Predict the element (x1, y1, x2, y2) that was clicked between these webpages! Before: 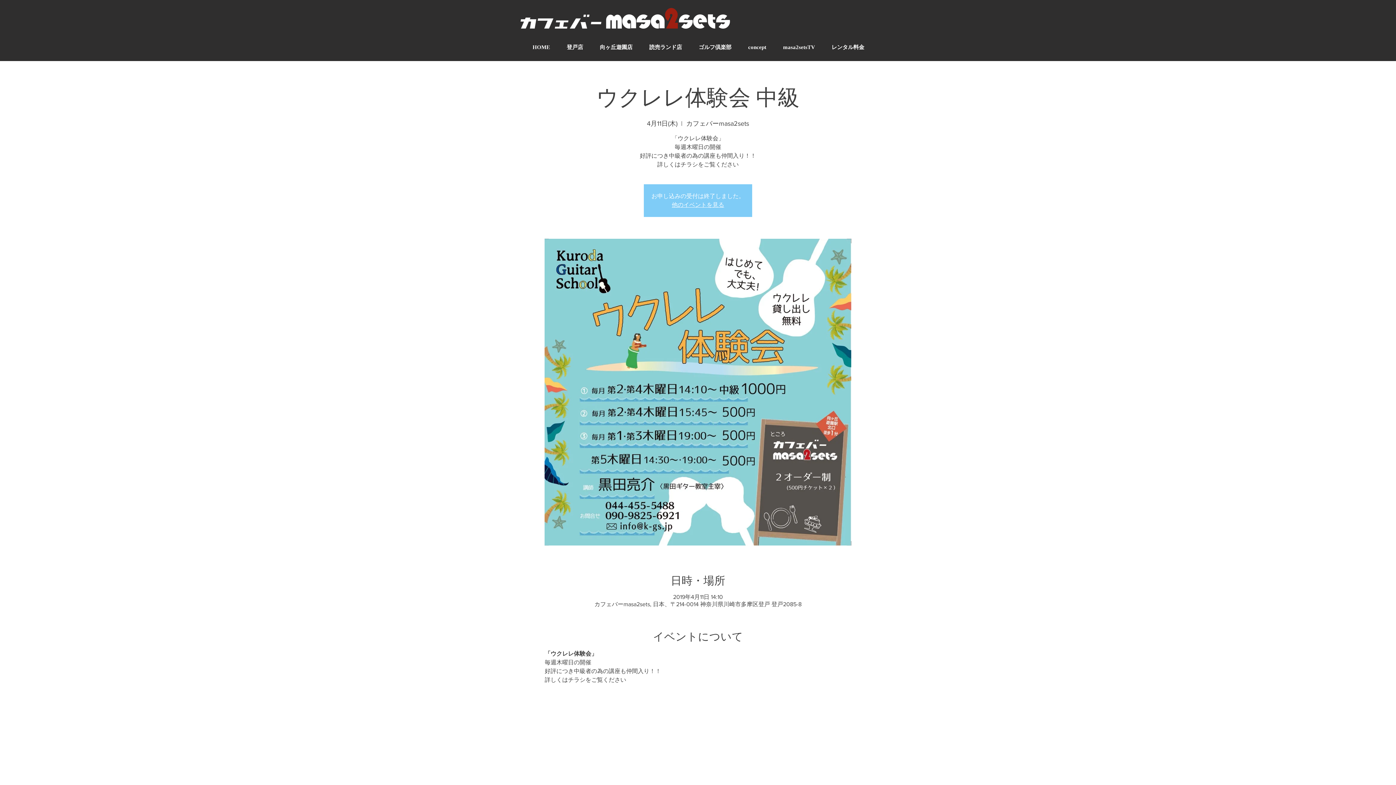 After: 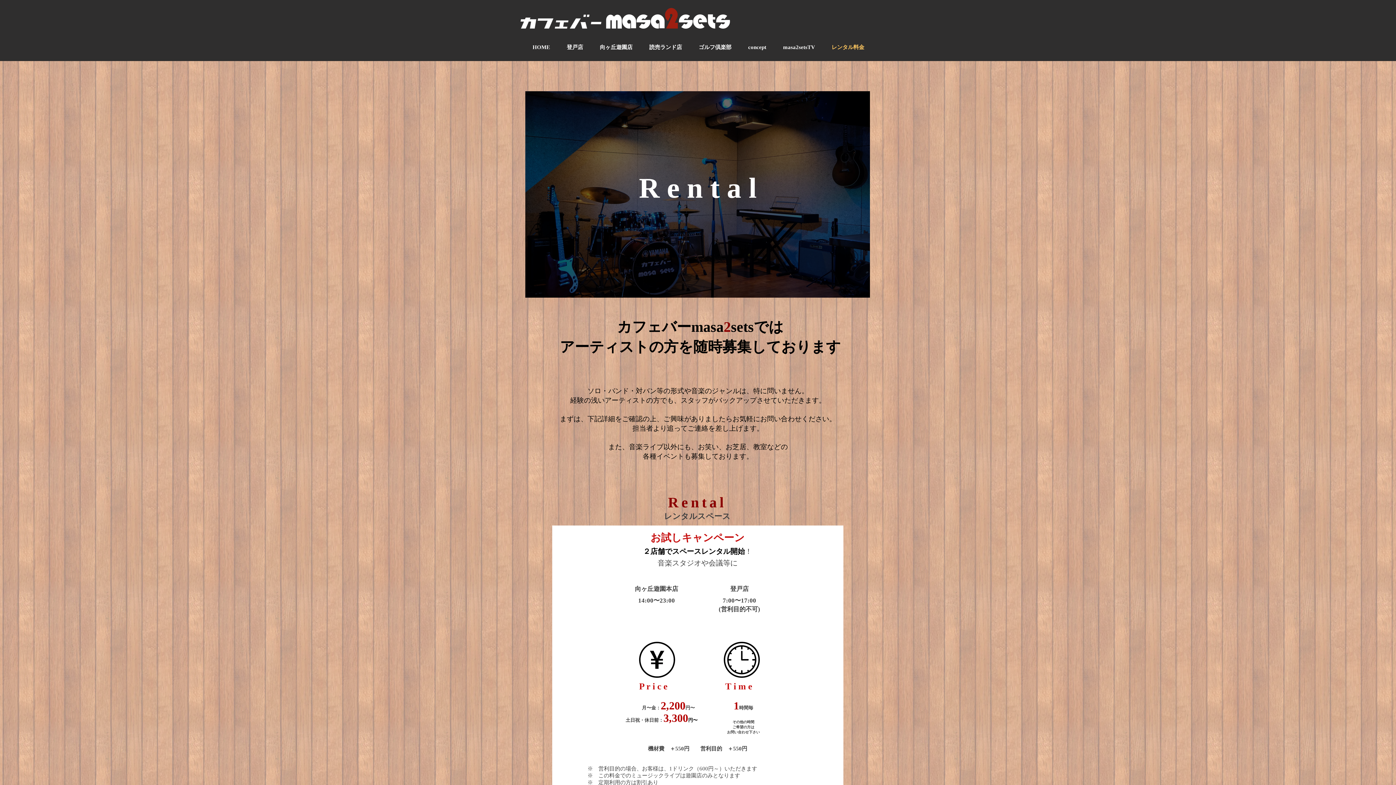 Action: label: レンタル料金 bbox: (823, 37, 872, 57)